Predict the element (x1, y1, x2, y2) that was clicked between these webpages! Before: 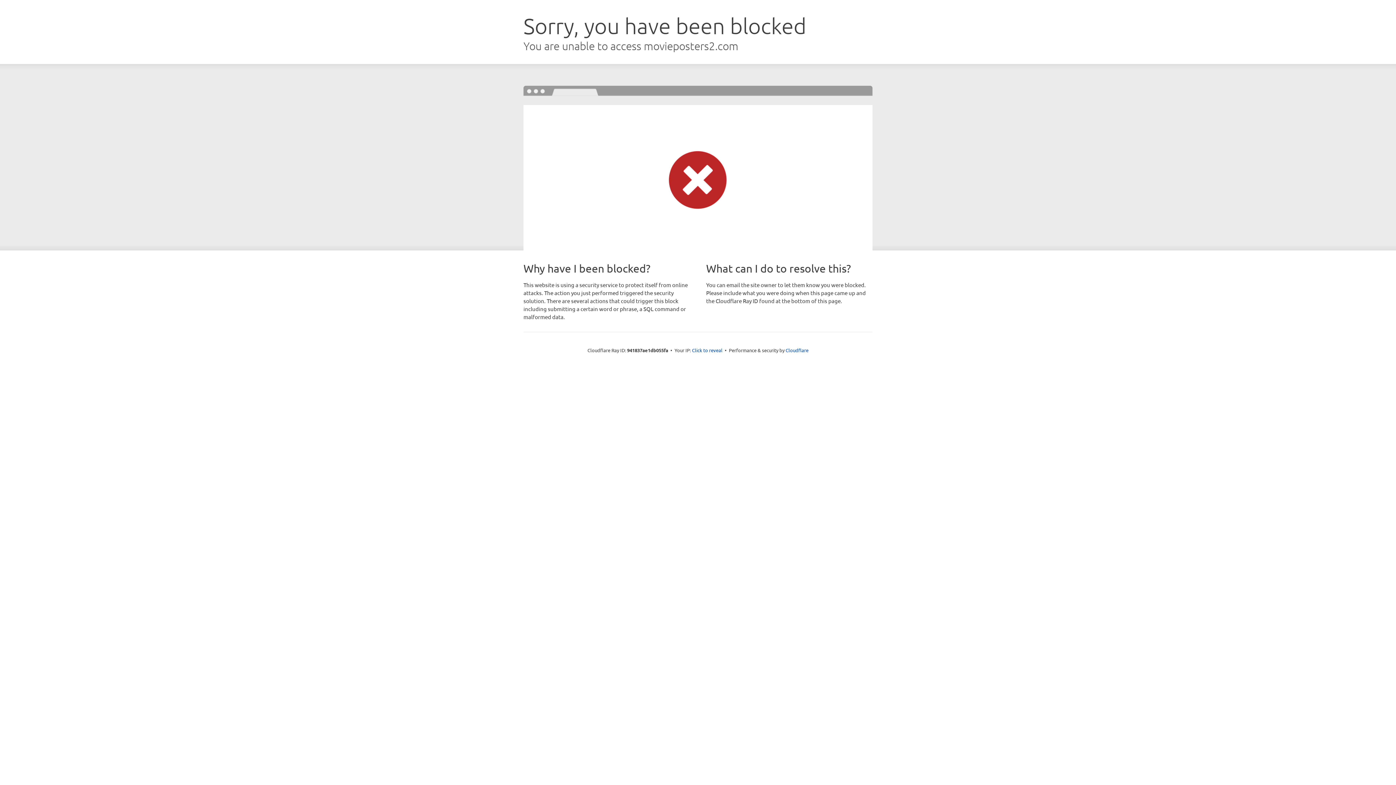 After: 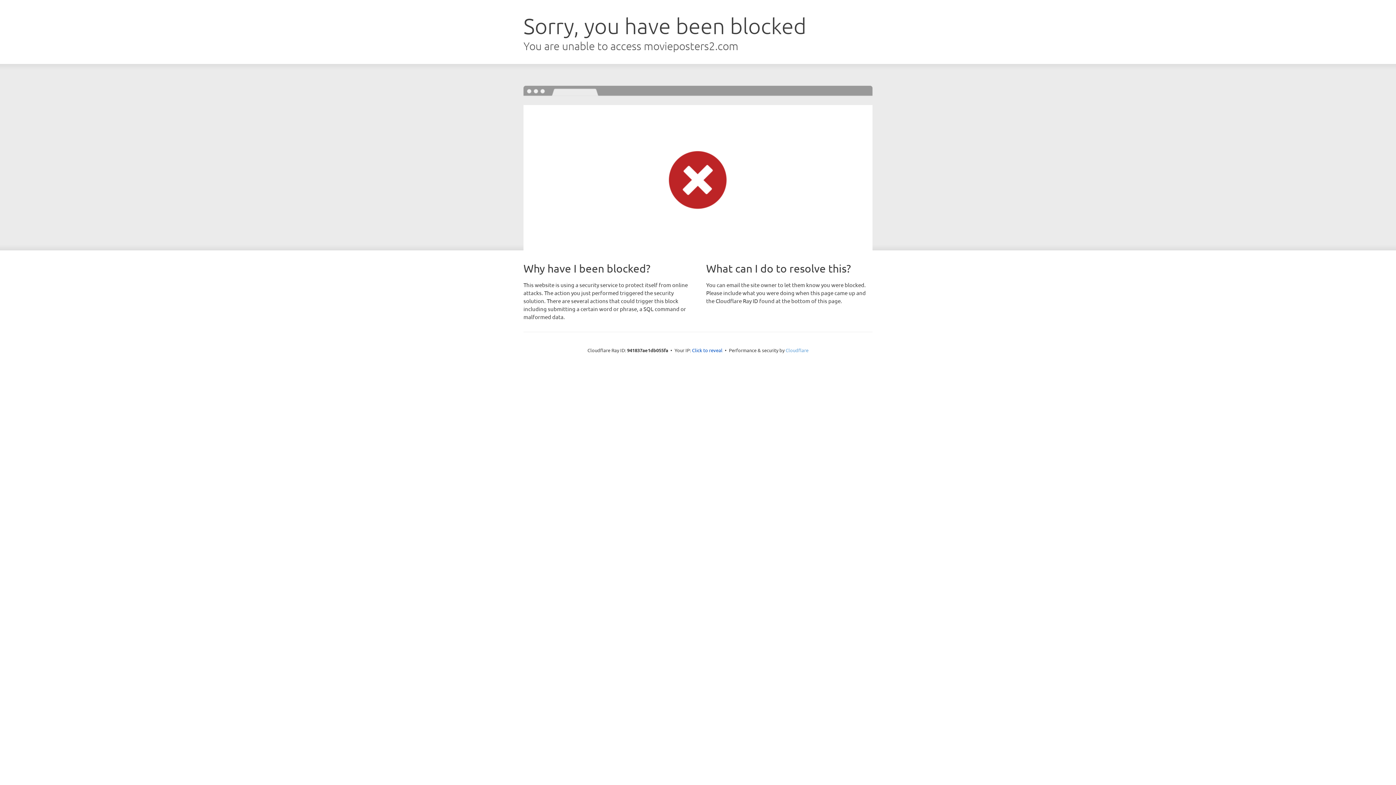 Action: label: Cloudflare bbox: (785, 347, 808, 353)